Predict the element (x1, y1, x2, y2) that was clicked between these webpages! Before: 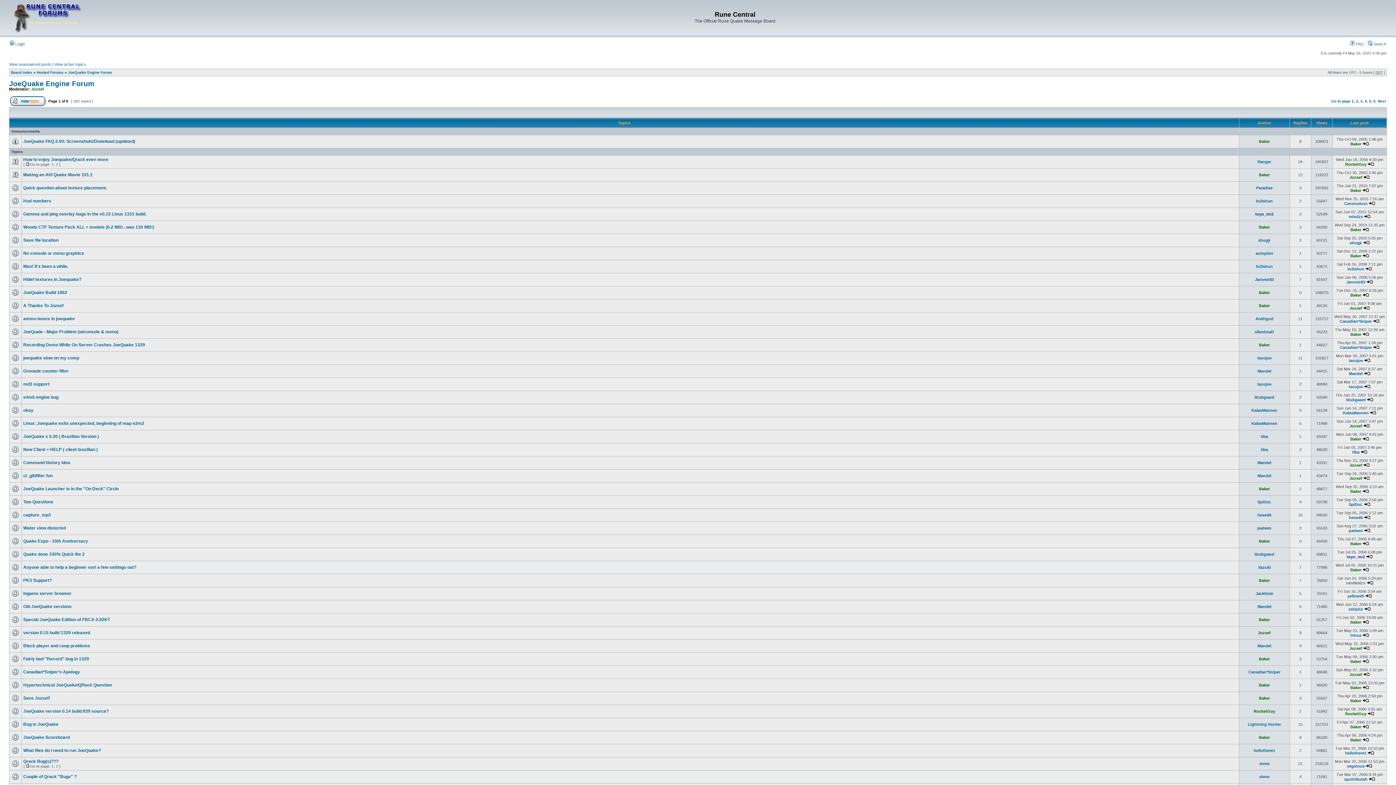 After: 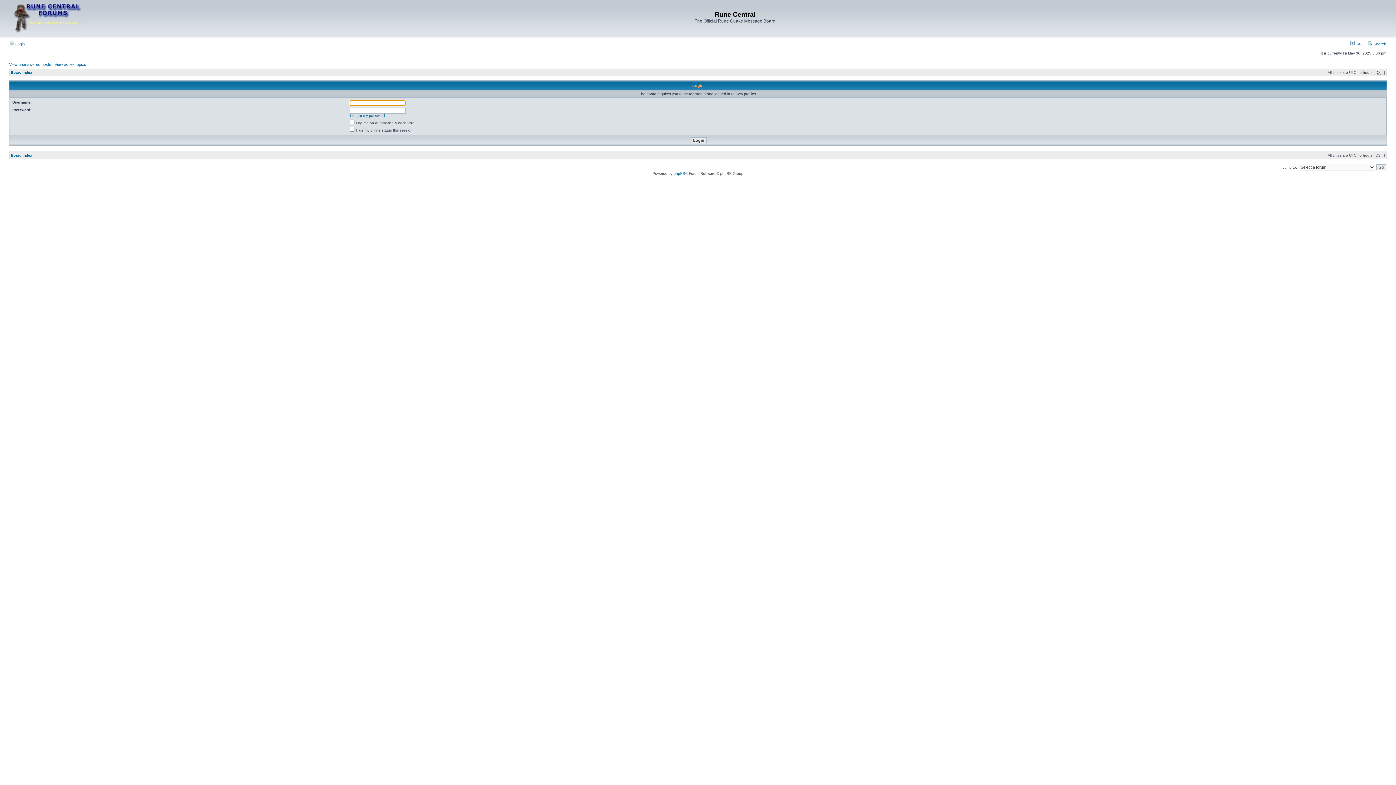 Action: label: Baker bbox: (1259, 539, 1270, 543)